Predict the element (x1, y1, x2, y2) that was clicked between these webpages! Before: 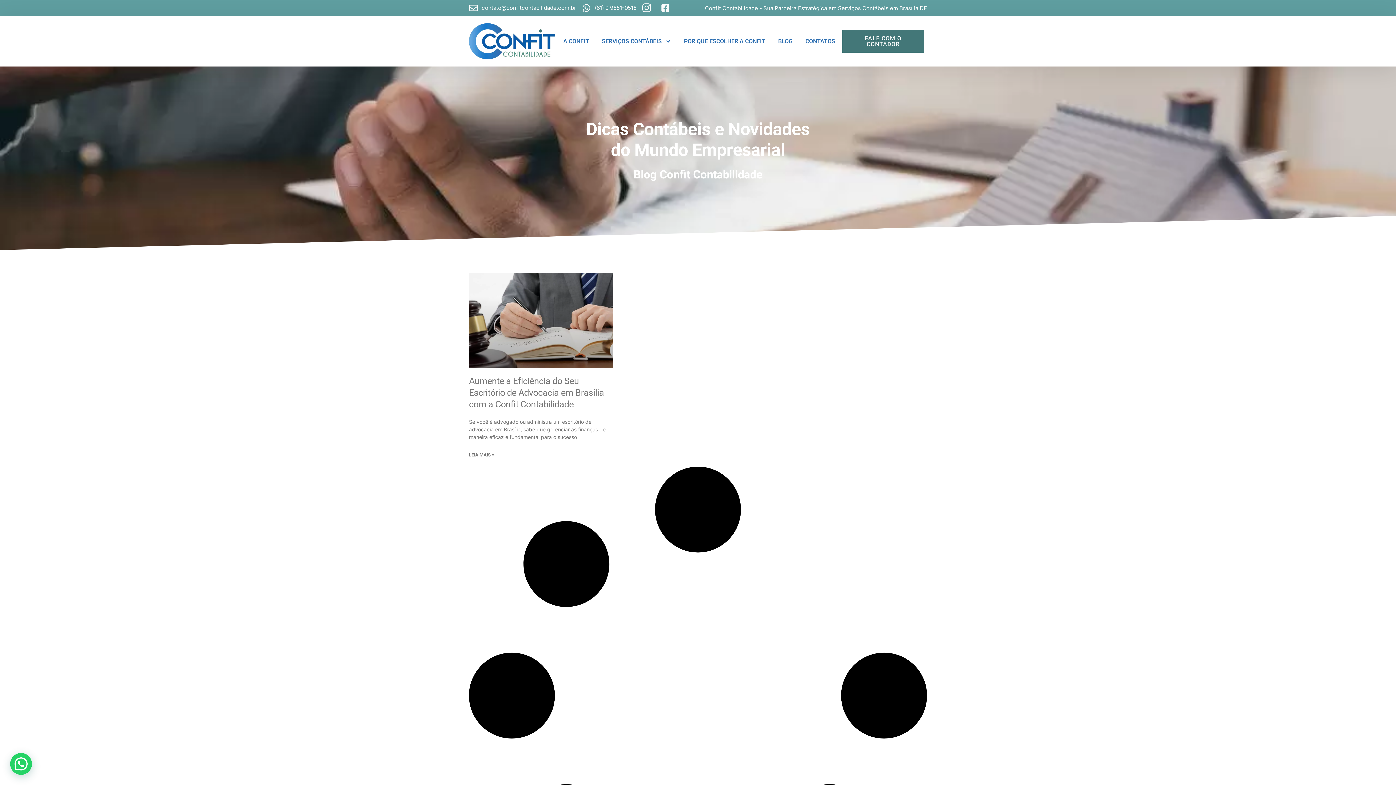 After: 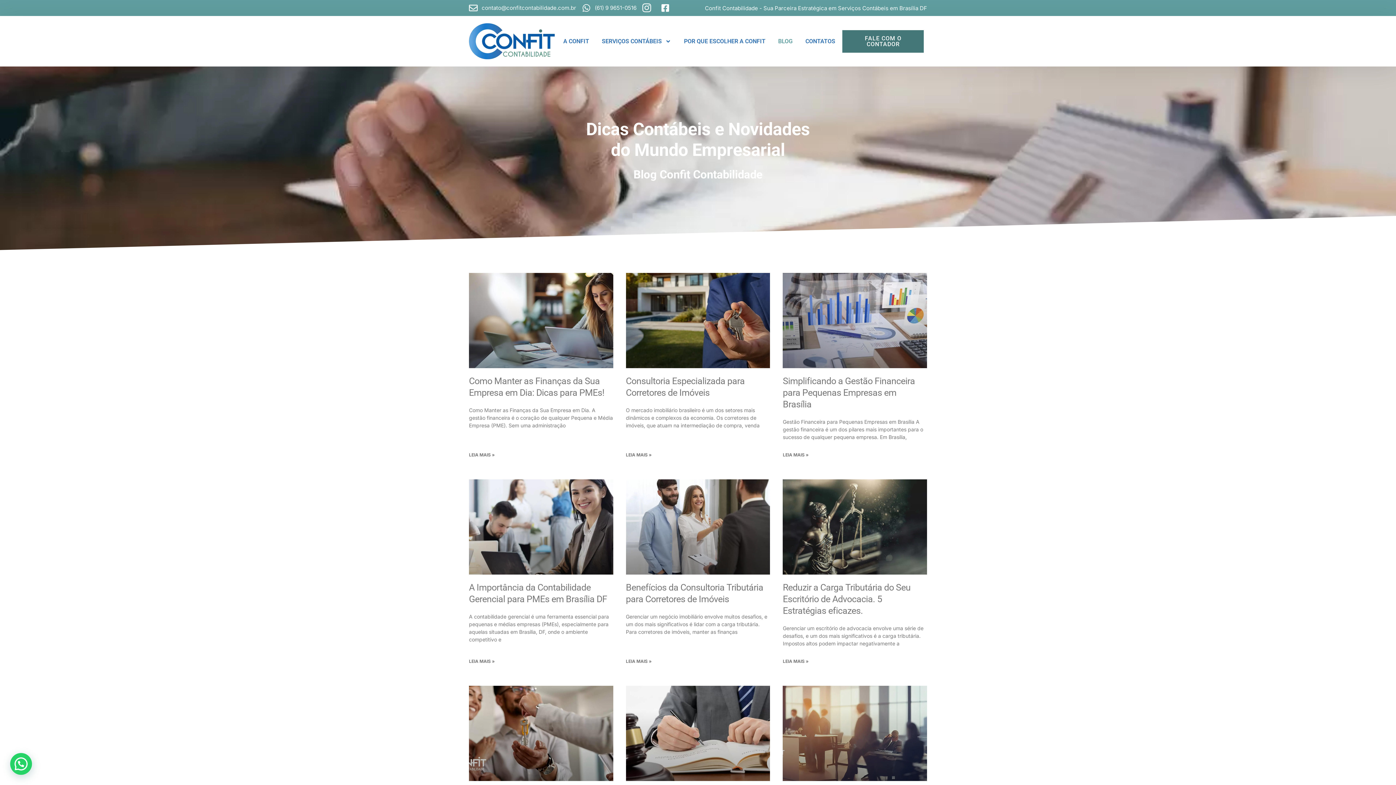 Action: bbox: (778, 31, 792, 51) label: BLOG